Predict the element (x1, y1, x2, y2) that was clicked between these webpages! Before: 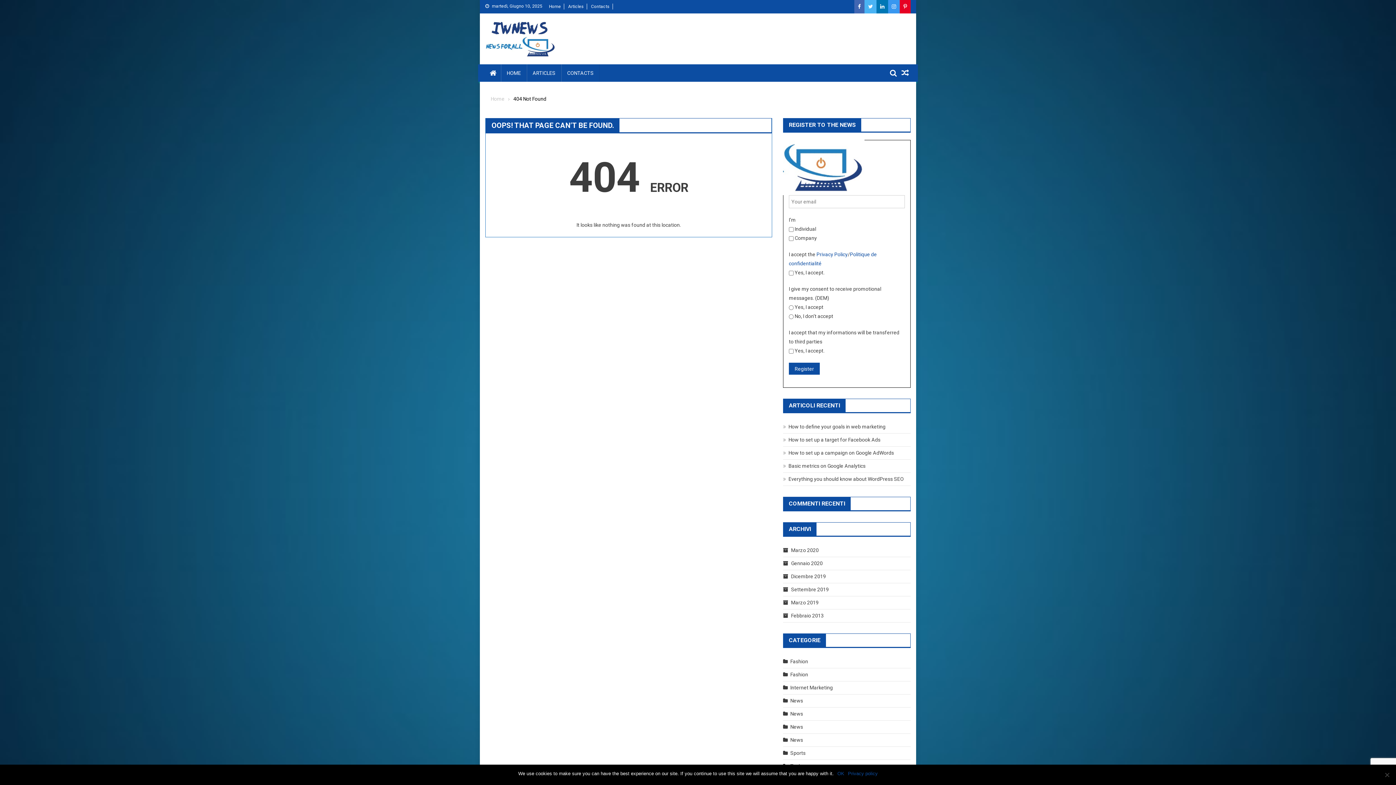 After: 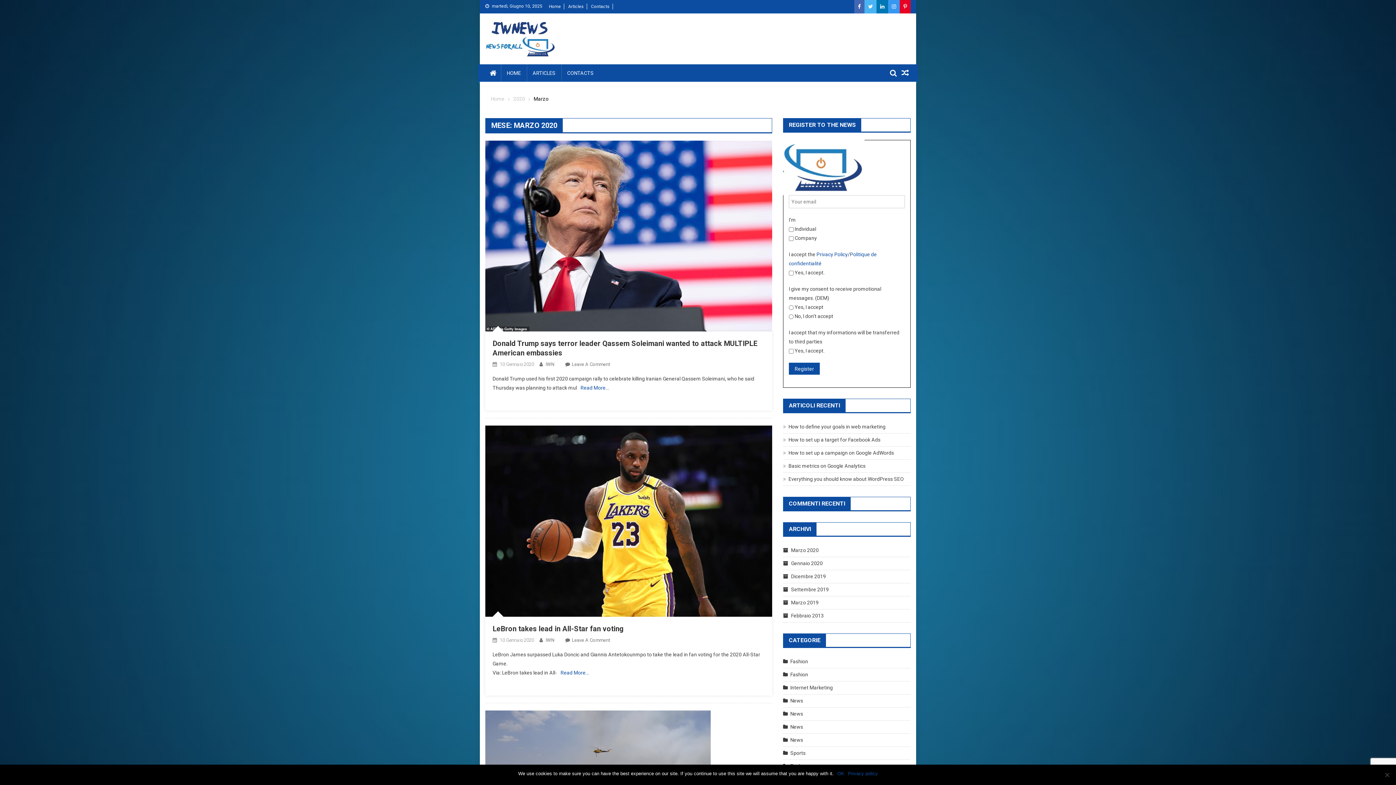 Action: label: Gennaio 2020 bbox: (791, 560, 822, 566)